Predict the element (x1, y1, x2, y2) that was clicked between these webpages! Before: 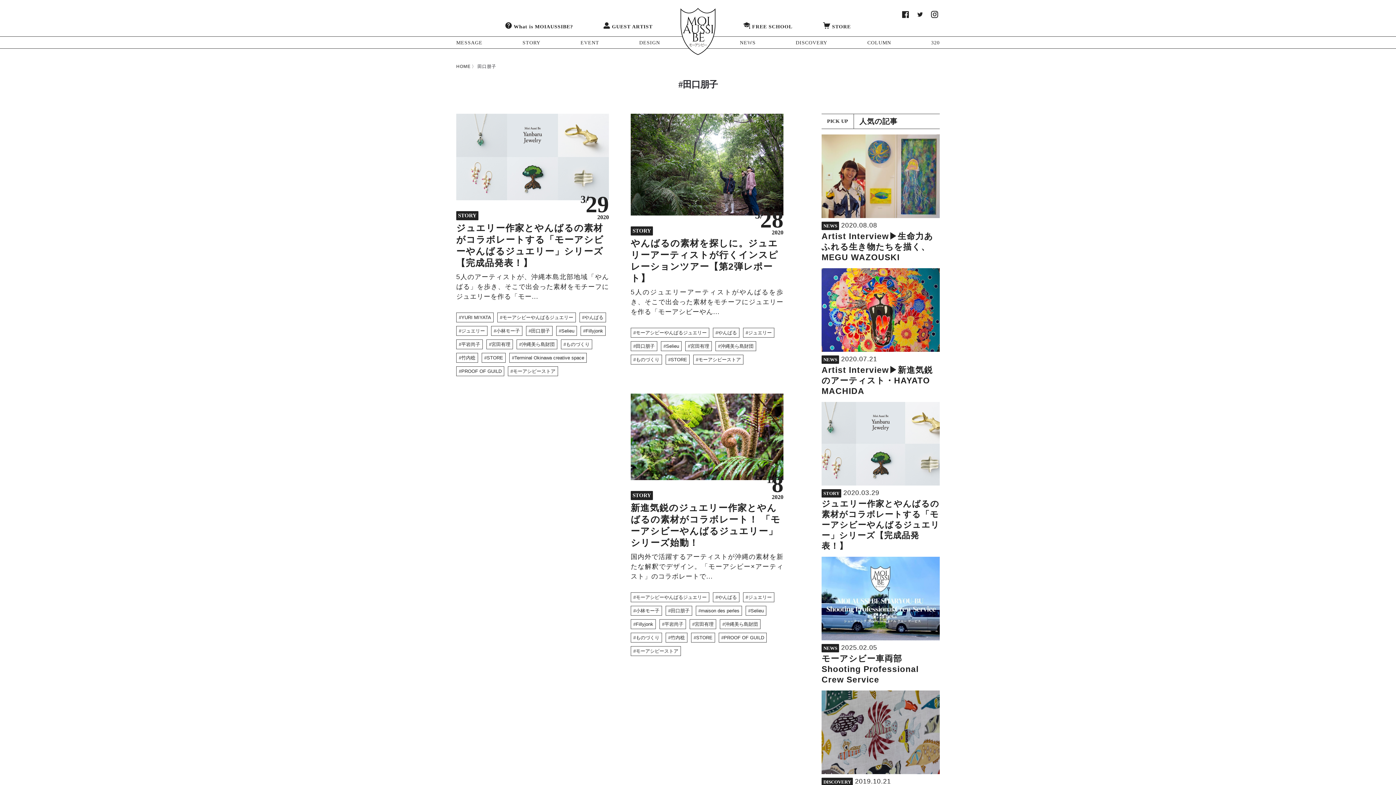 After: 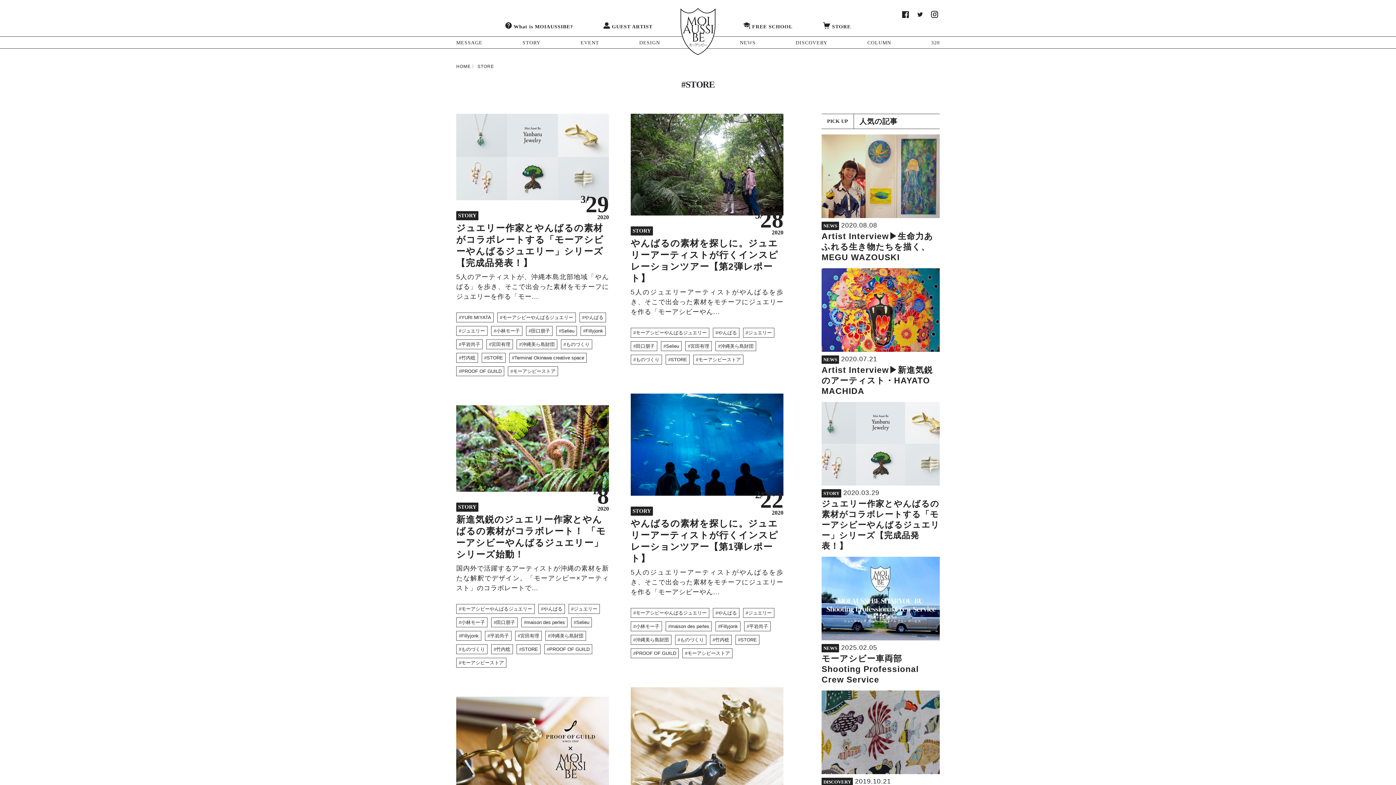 Action: label: STORE bbox: (481, 353, 505, 362)